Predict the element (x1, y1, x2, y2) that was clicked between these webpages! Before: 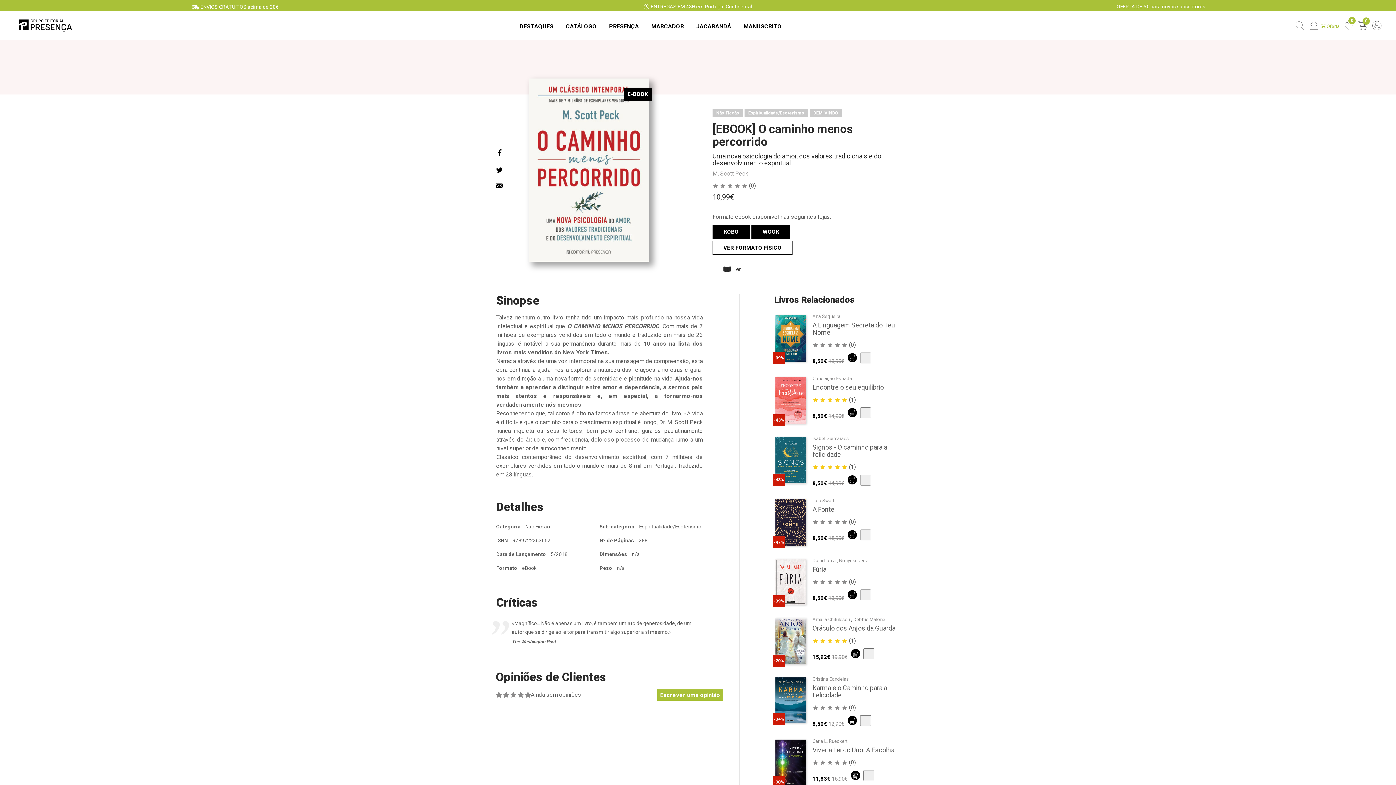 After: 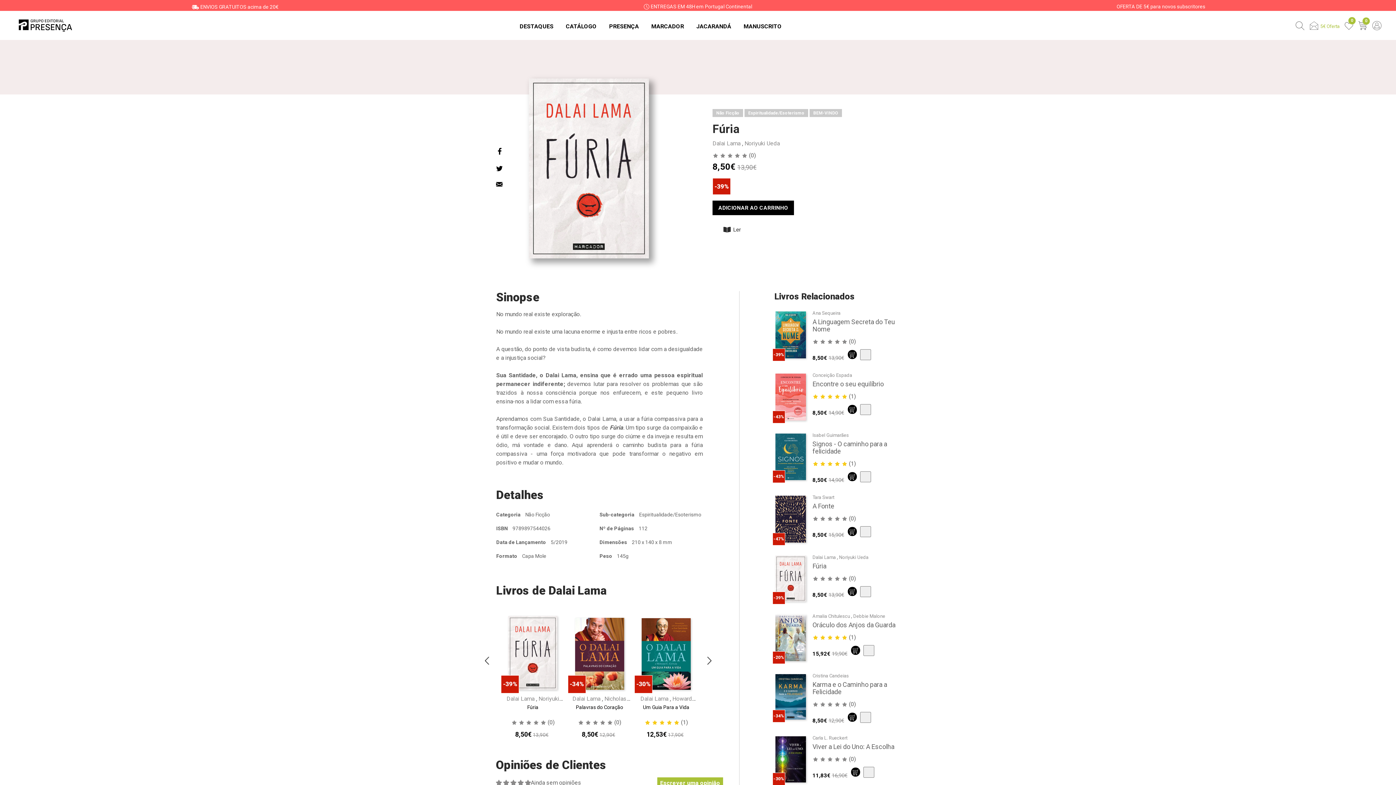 Action: label: Fúria bbox: (812, 566, 905, 573)